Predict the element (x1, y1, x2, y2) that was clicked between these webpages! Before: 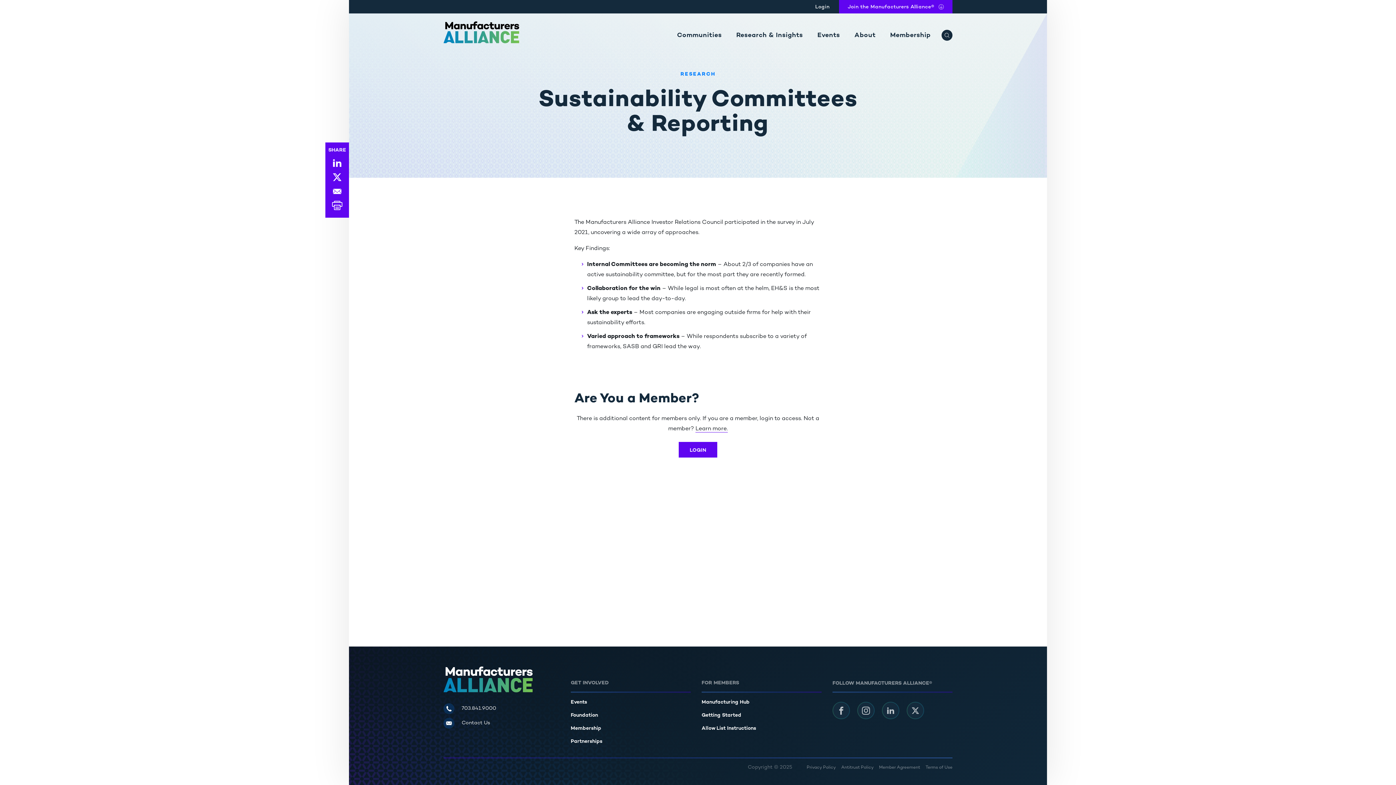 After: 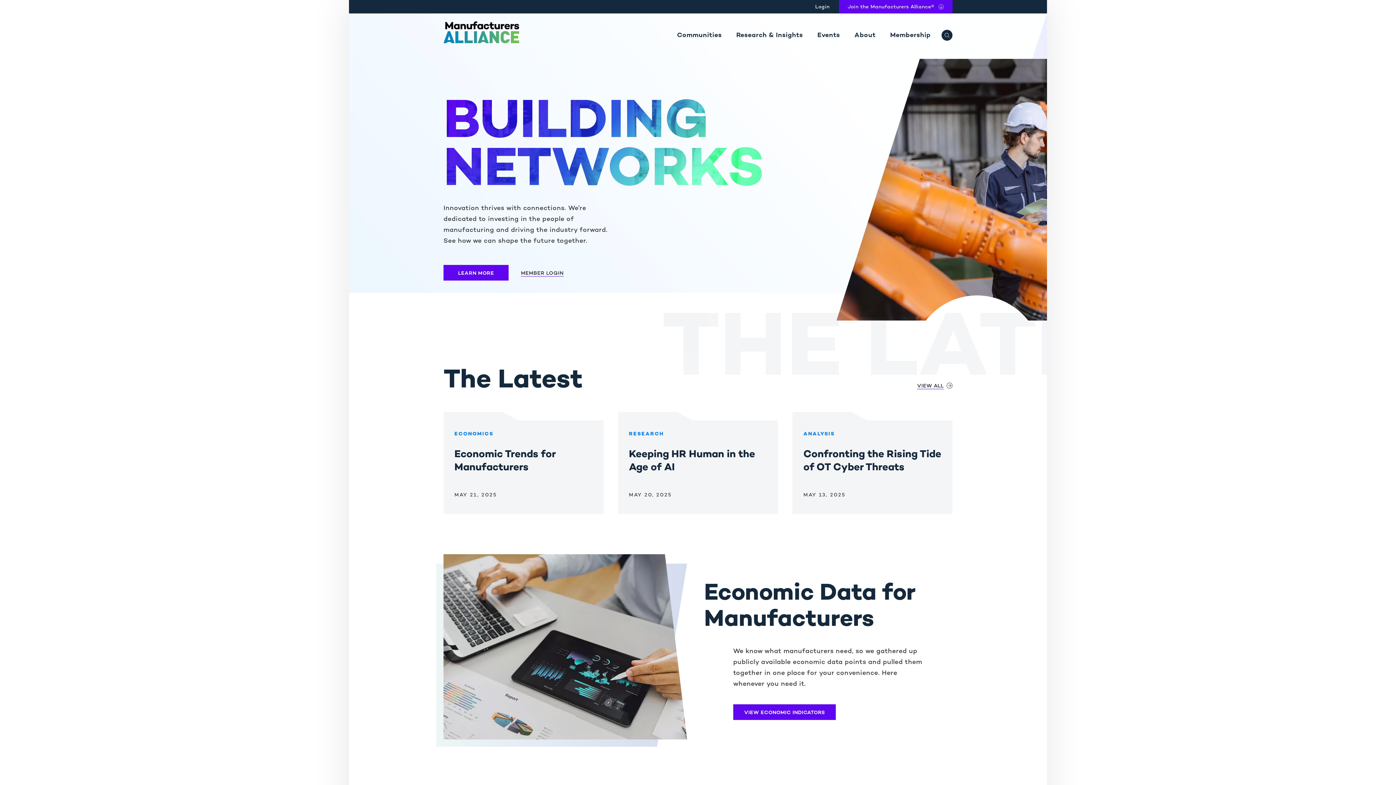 Action: bbox: (701, 677, 821, 693) label: FOR MEMBERS